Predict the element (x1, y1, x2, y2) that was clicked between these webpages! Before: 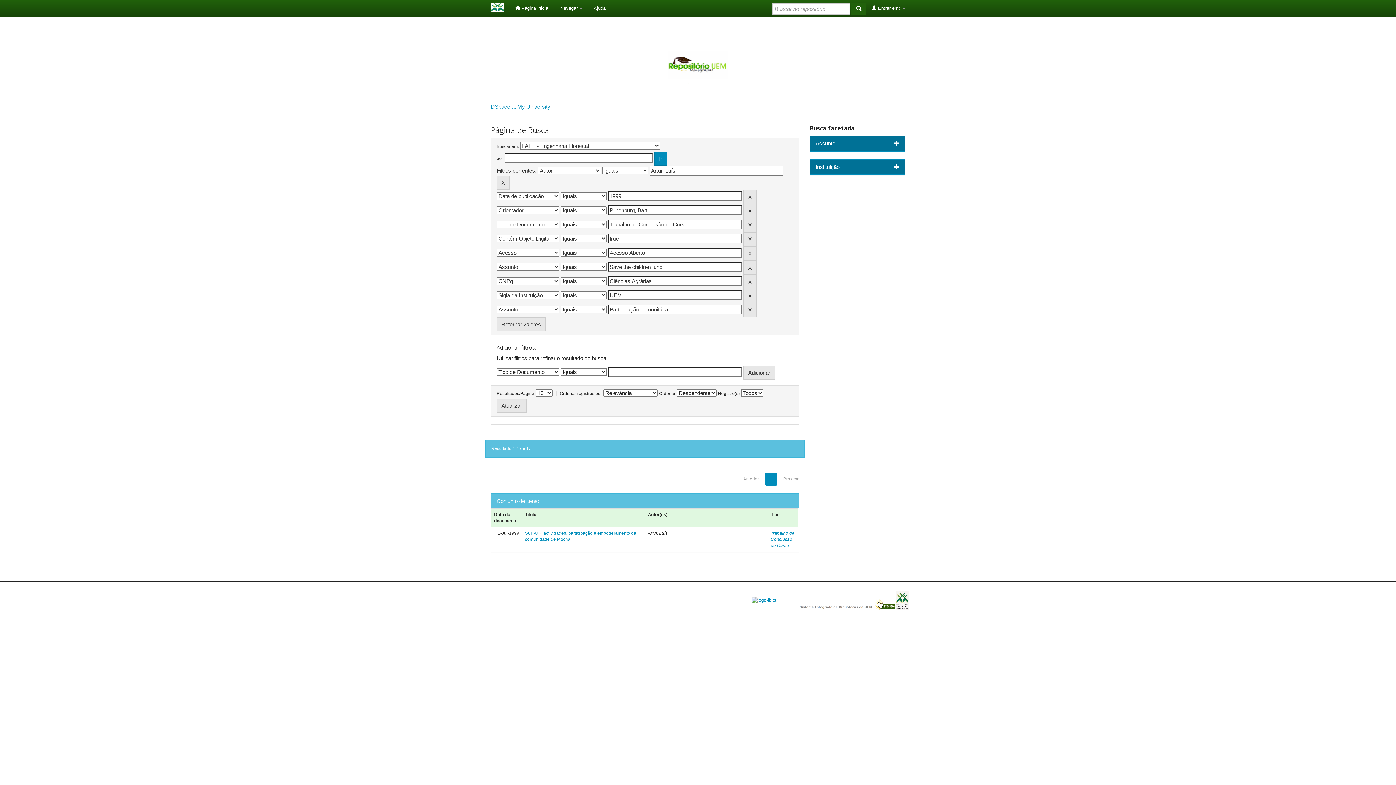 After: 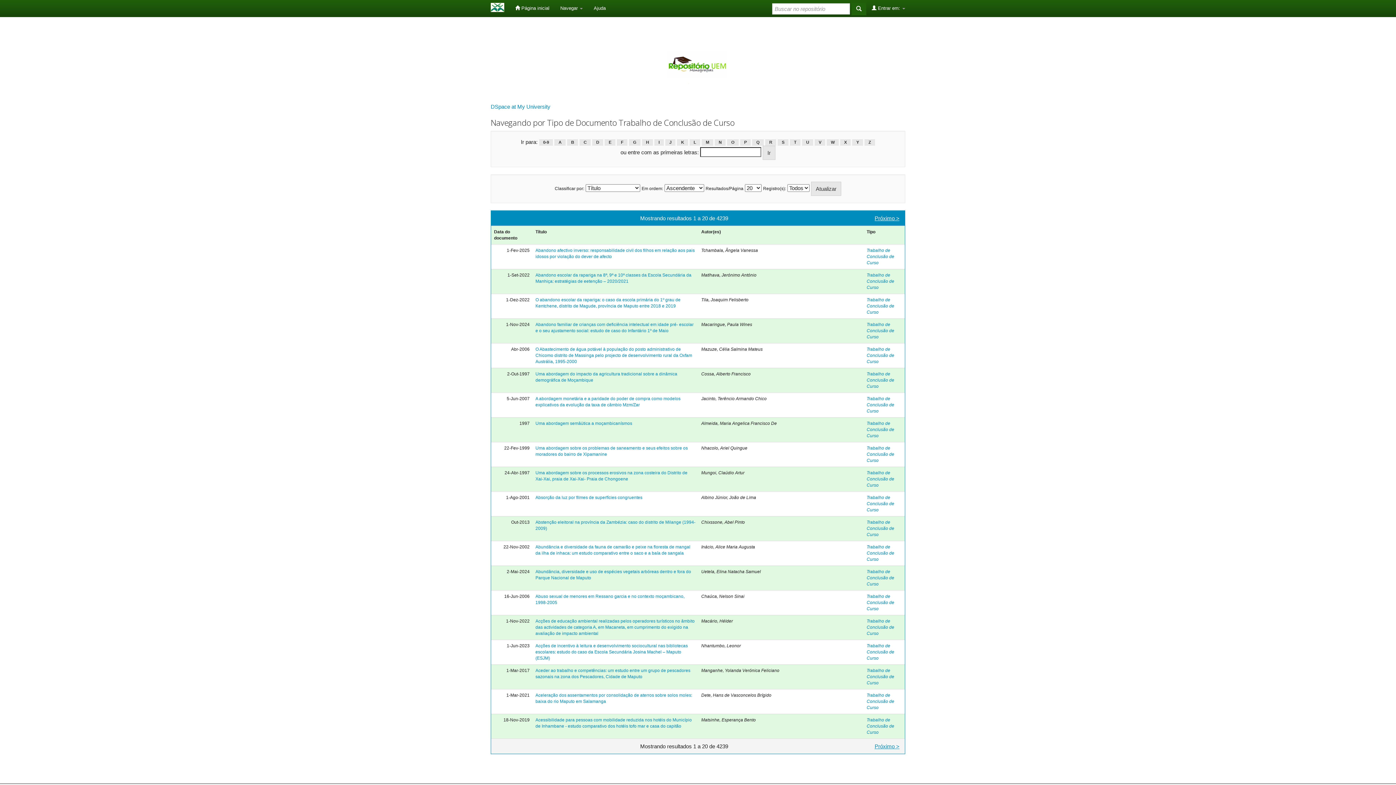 Action: bbox: (771, 530, 794, 548) label: Trabalho de Conclusão de Curso